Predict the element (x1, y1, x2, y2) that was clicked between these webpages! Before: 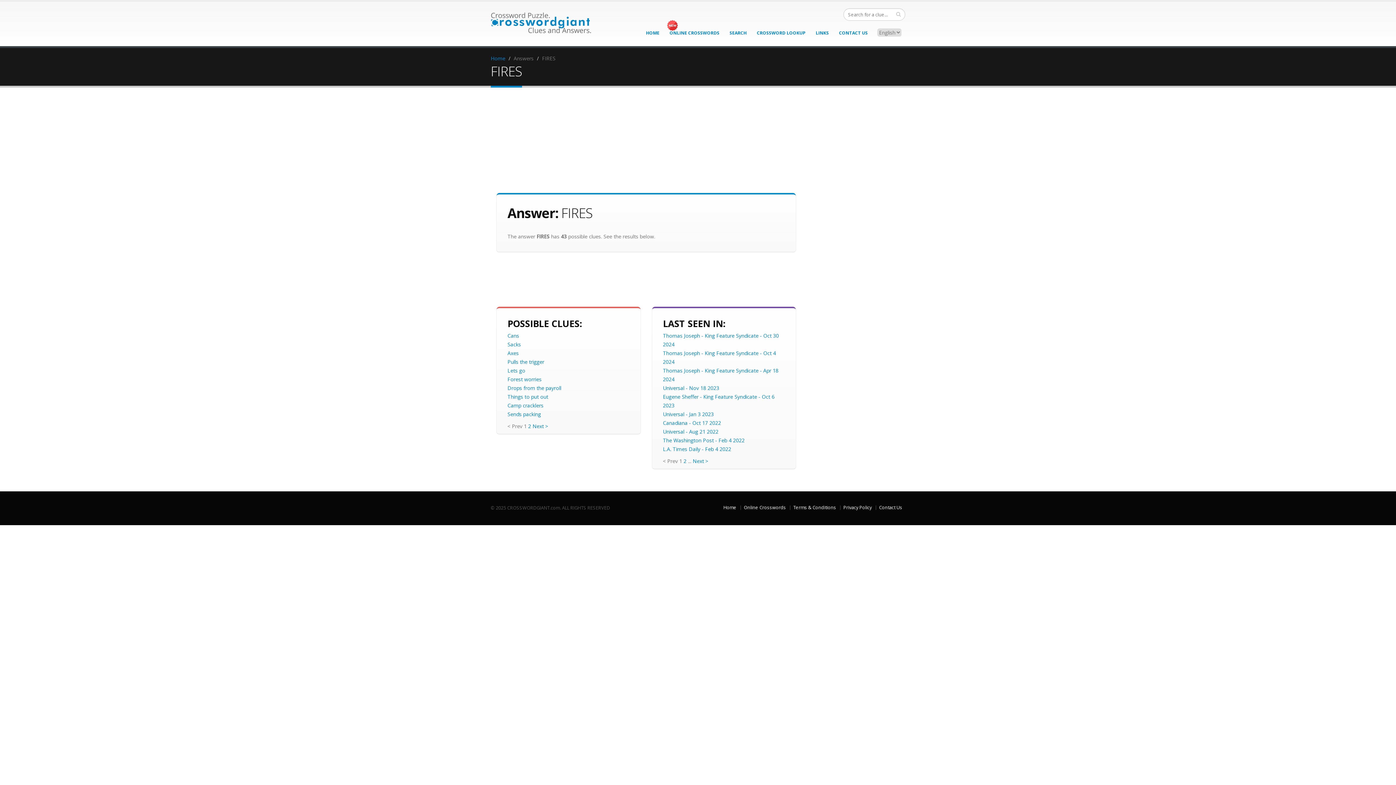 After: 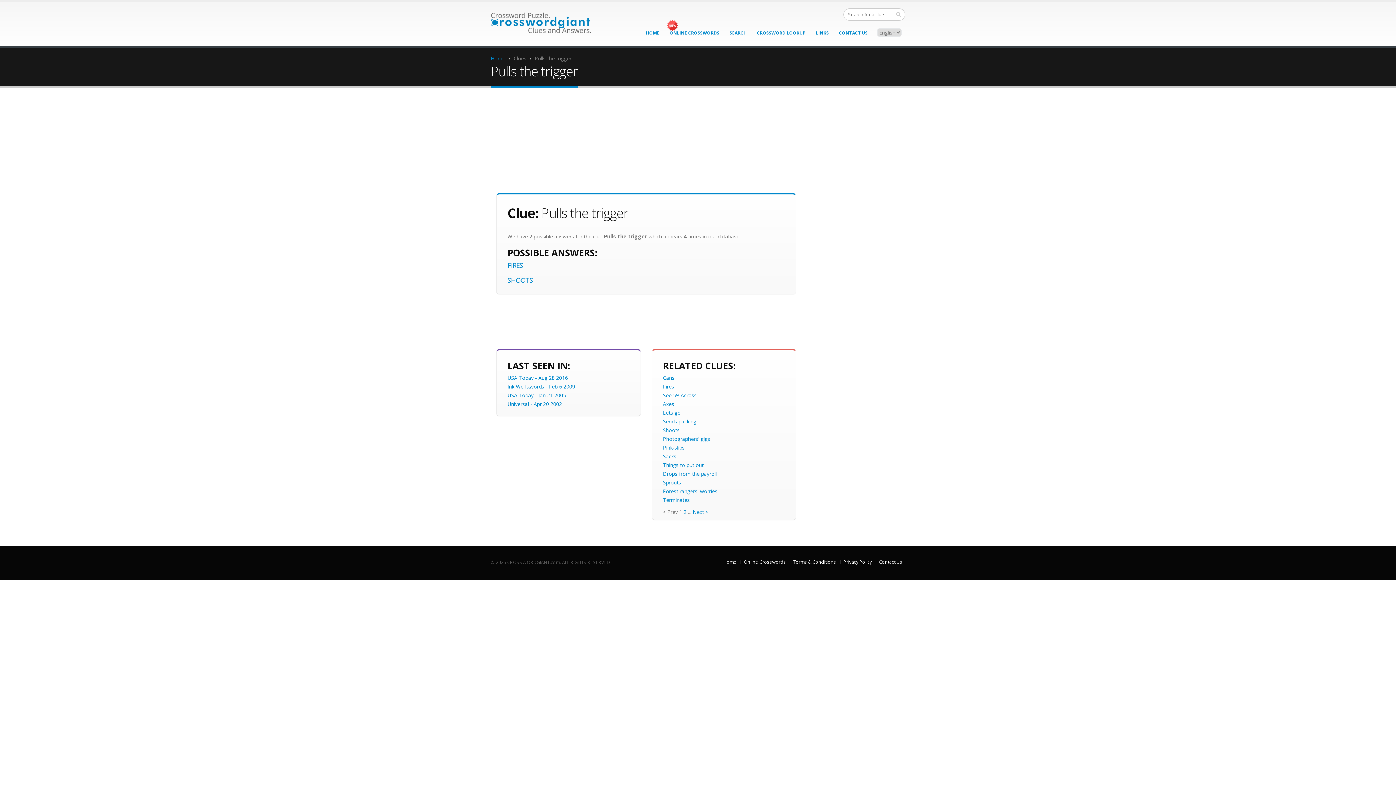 Action: bbox: (507, 358, 544, 365) label: Pulls the trigger